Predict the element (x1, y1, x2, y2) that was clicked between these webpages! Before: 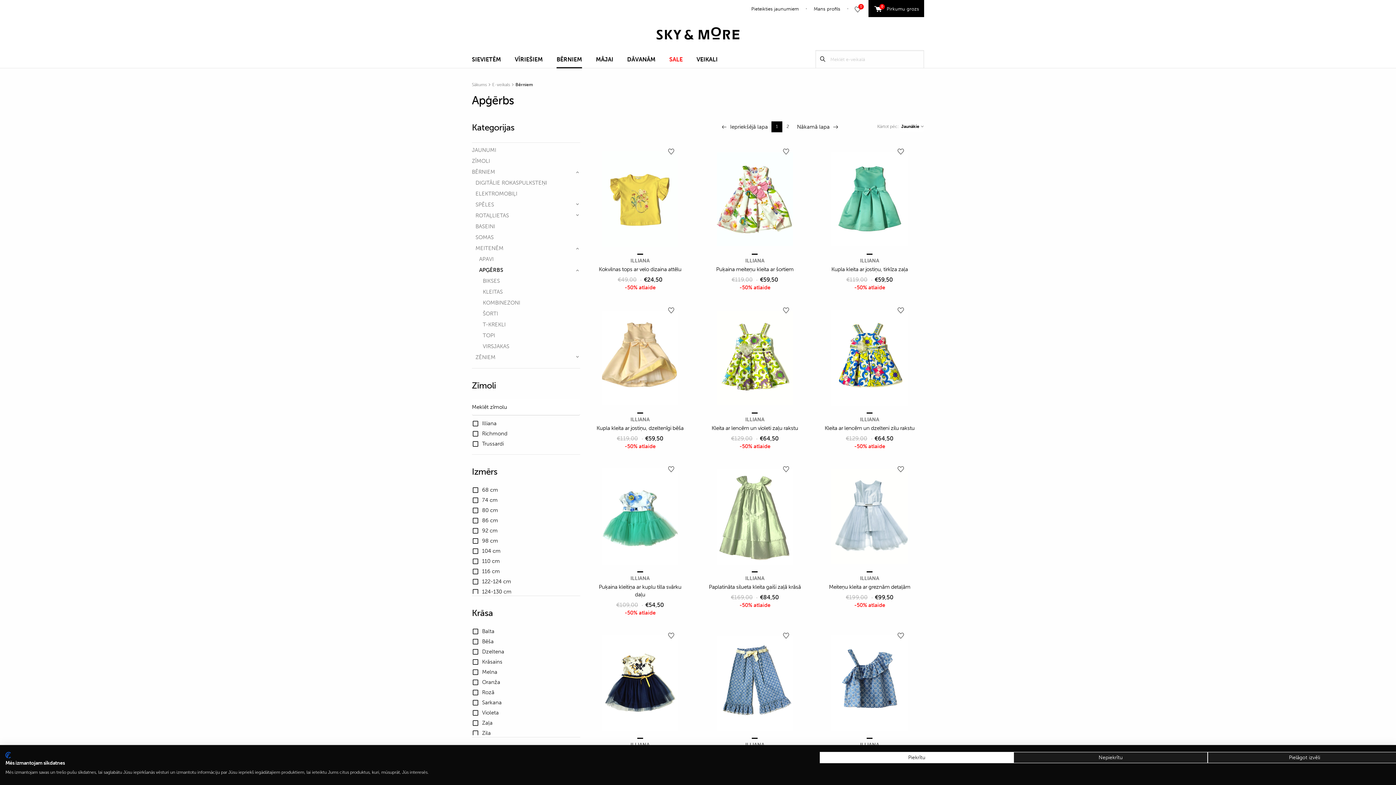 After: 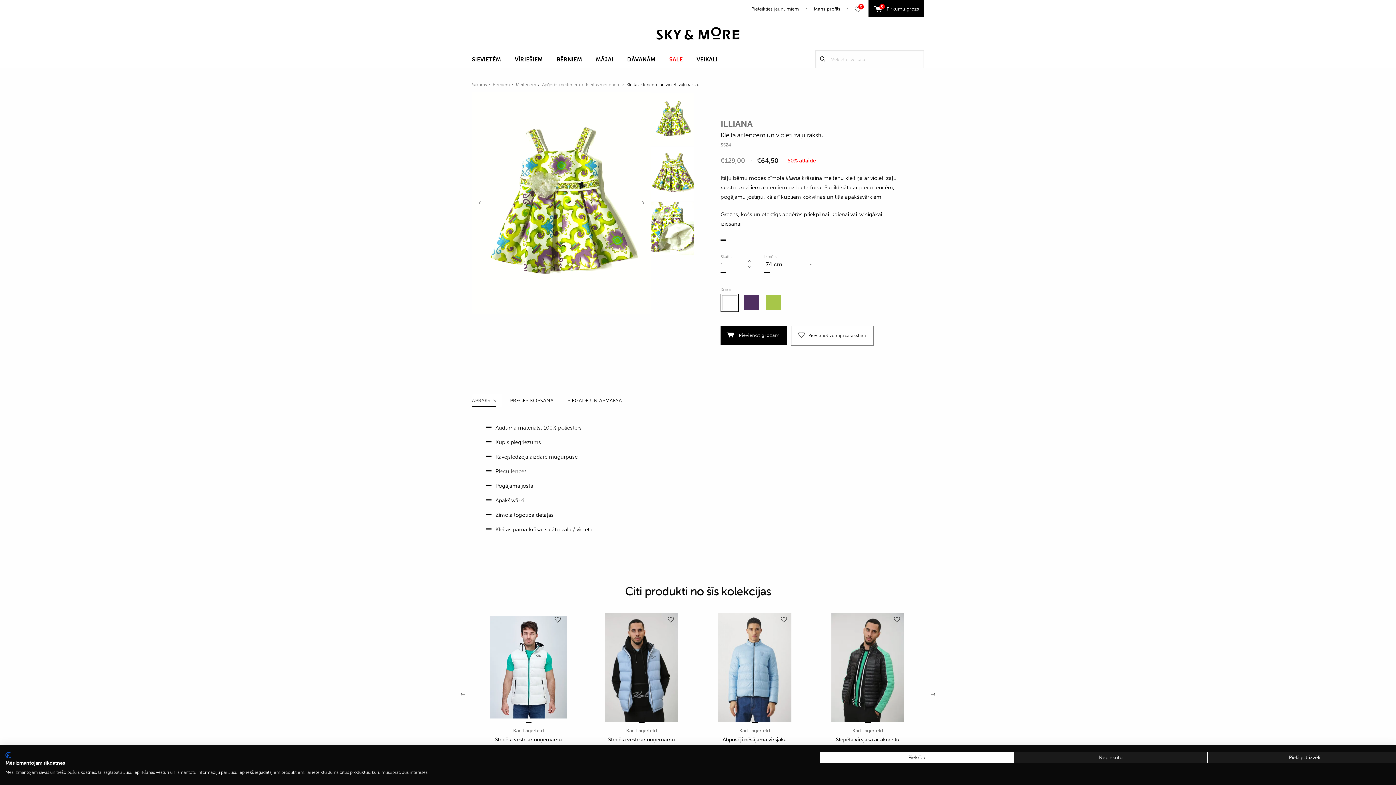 Action: label: Kleita ar lencēm un violeti zaļu rakstu bbox: (708, 424, 801, 432)